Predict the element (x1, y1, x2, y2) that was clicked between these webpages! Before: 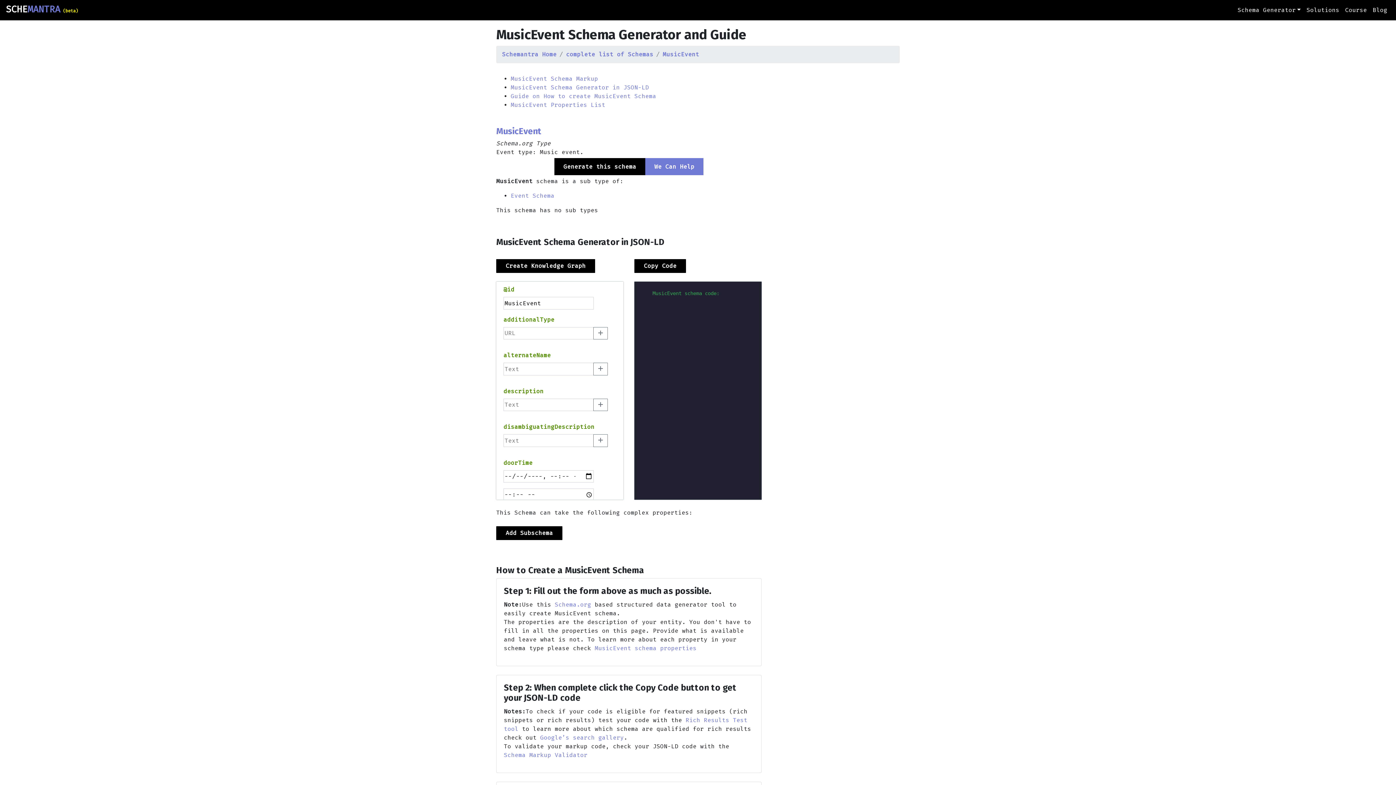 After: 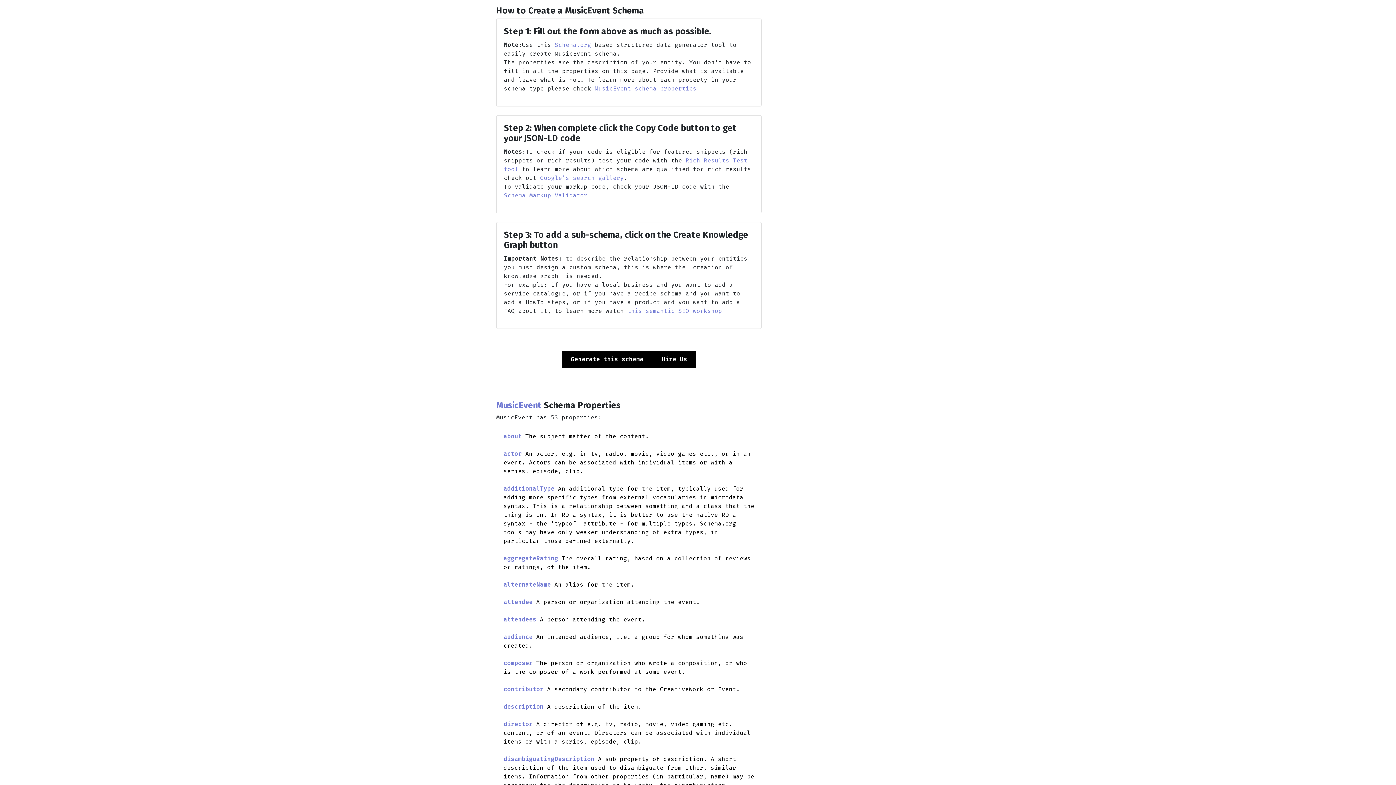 Action: bbox: (510, 92, 656, 99) label: Guide on How to create MusicEvent Schema